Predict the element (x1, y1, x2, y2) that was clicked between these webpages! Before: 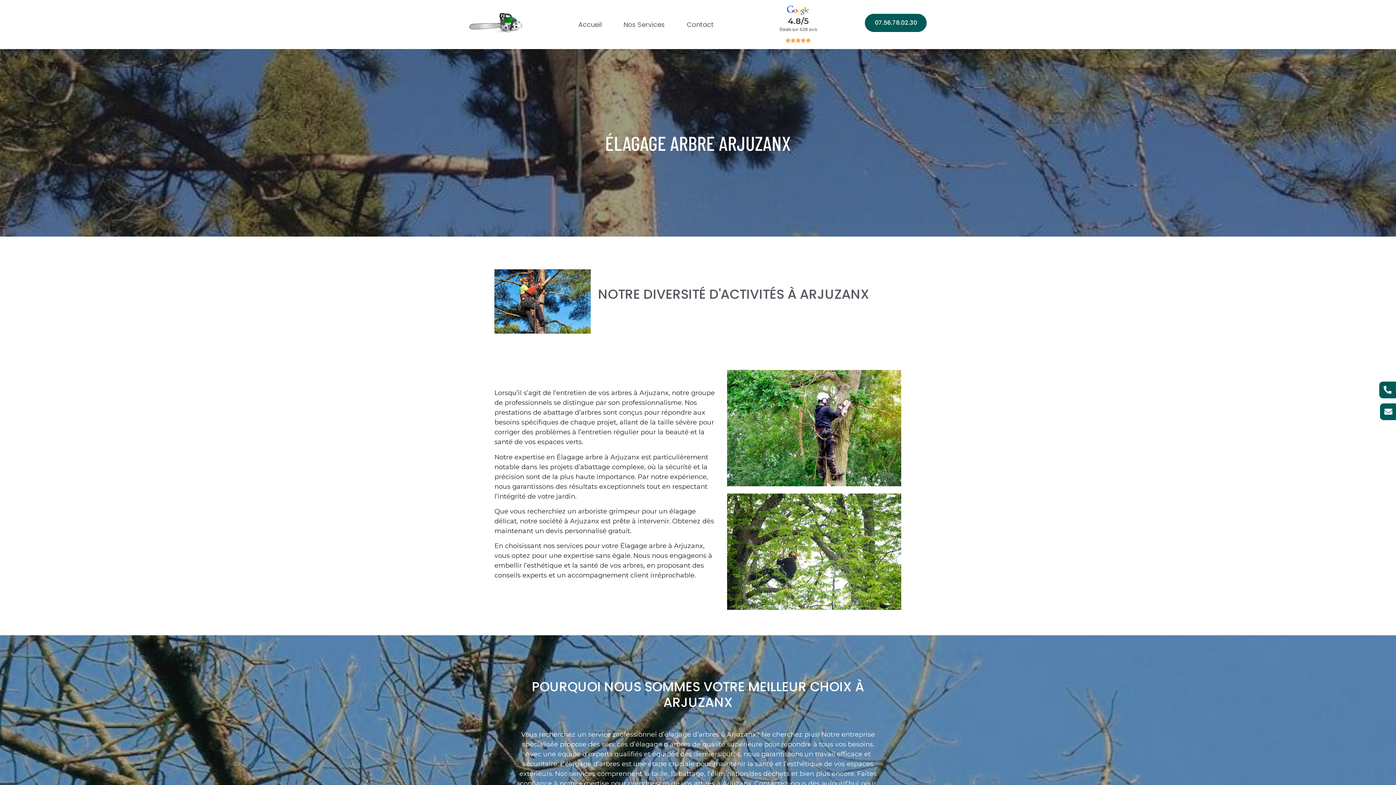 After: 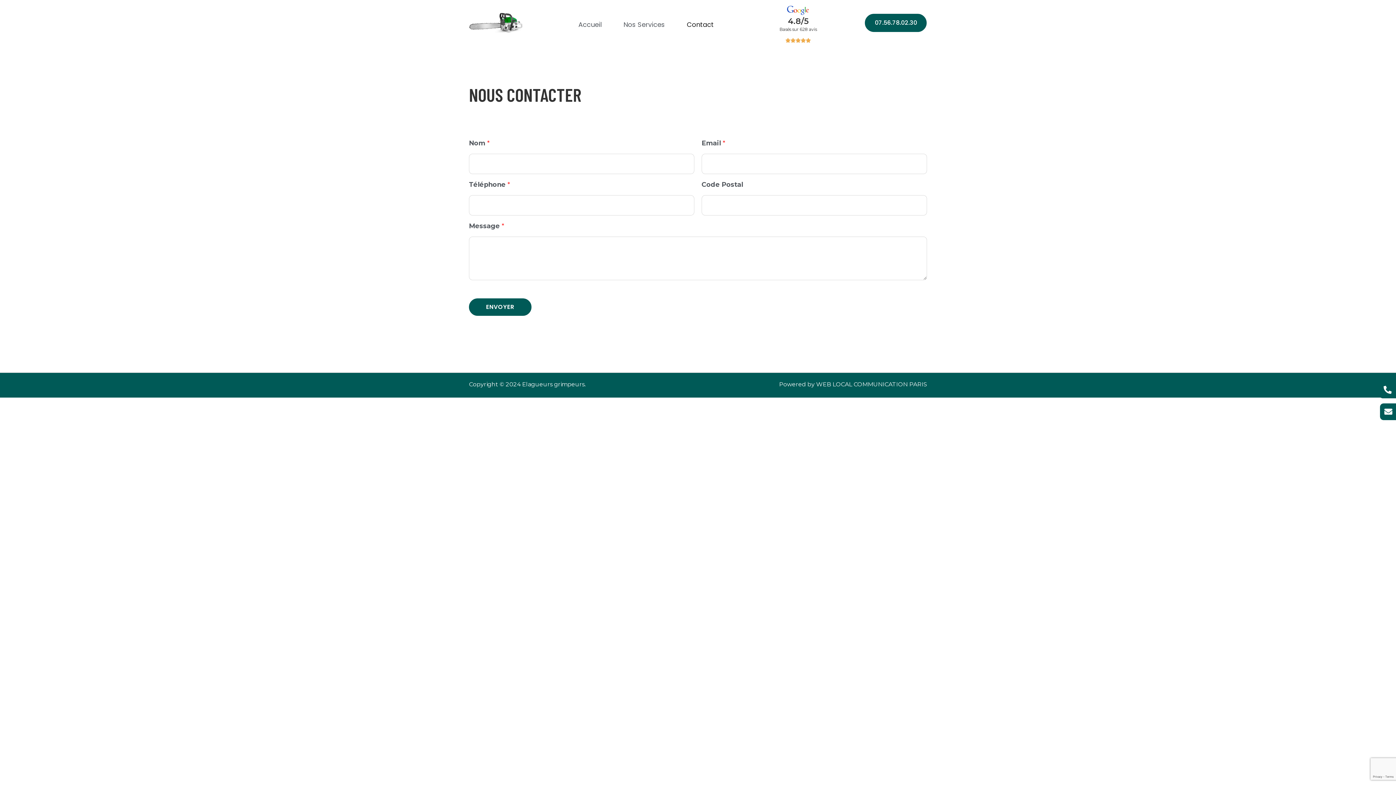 Action: bbox: (1380, 403, 1397, 420)